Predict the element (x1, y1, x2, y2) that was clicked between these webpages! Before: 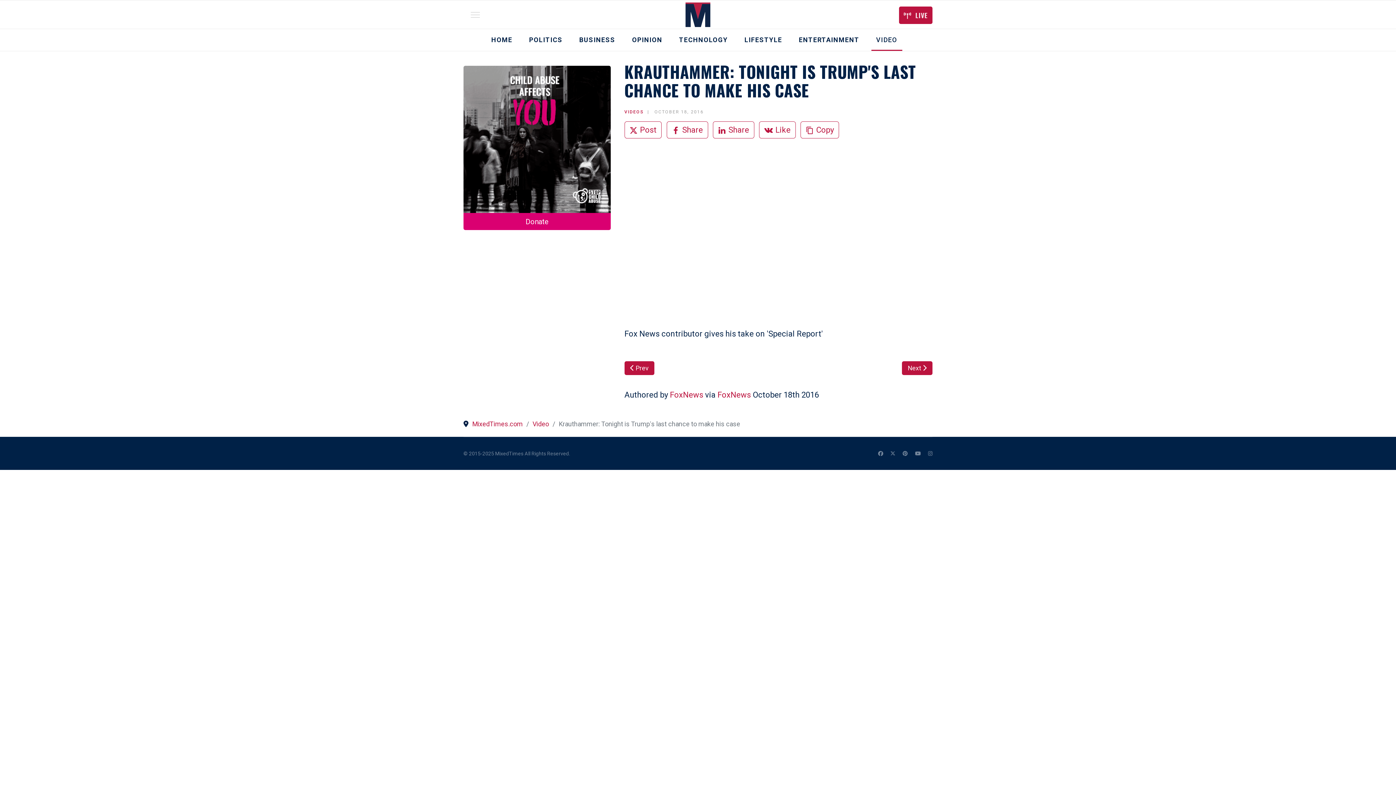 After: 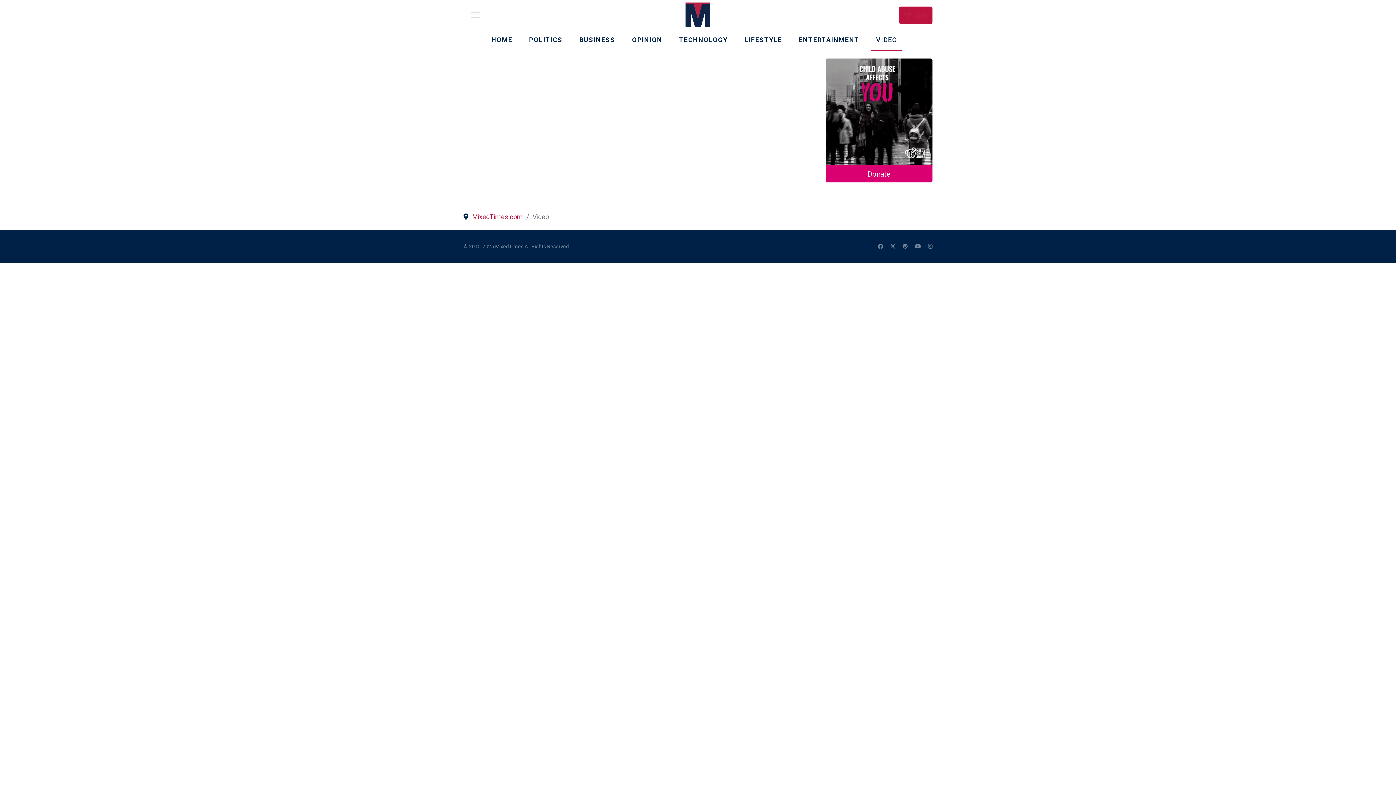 Action: bbox: (871, 29, 902, 50) label: VIDEO